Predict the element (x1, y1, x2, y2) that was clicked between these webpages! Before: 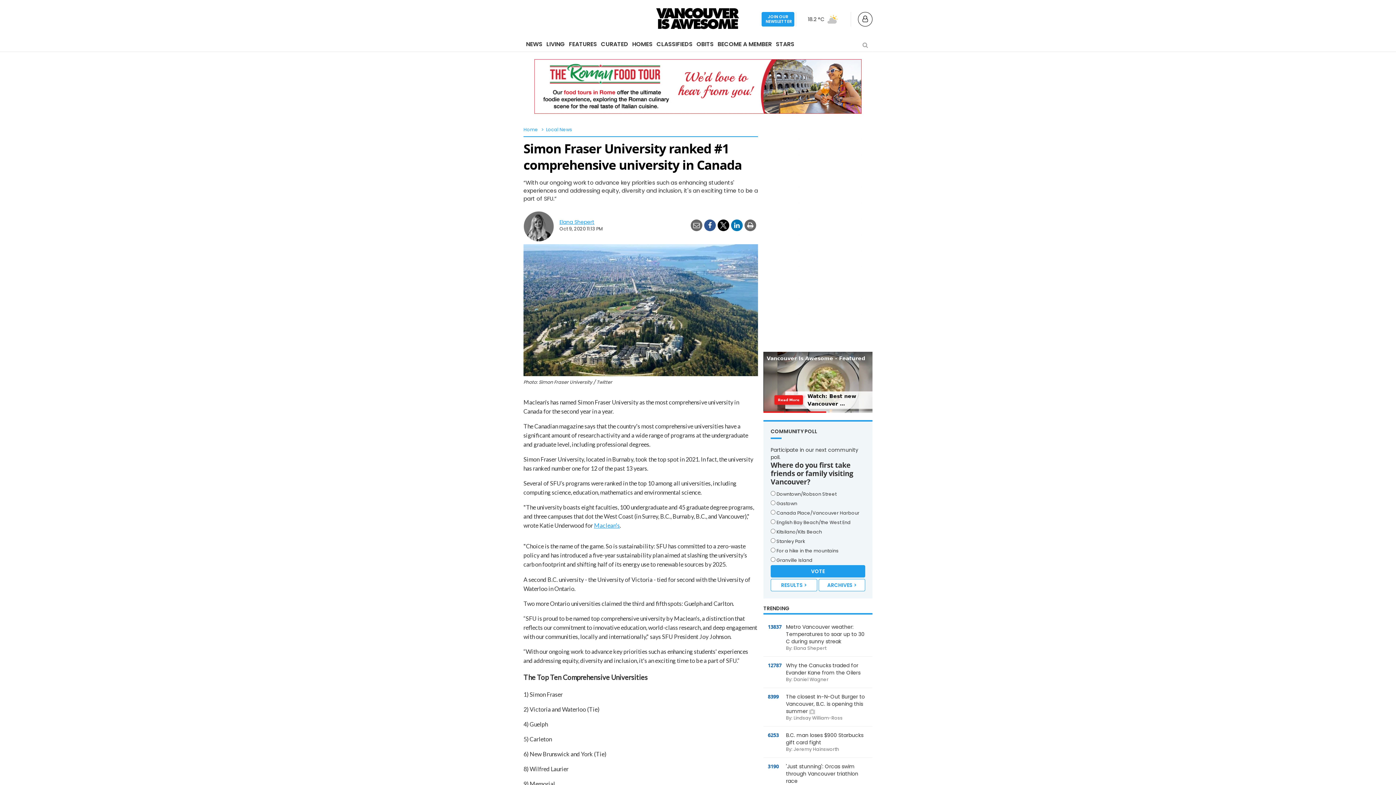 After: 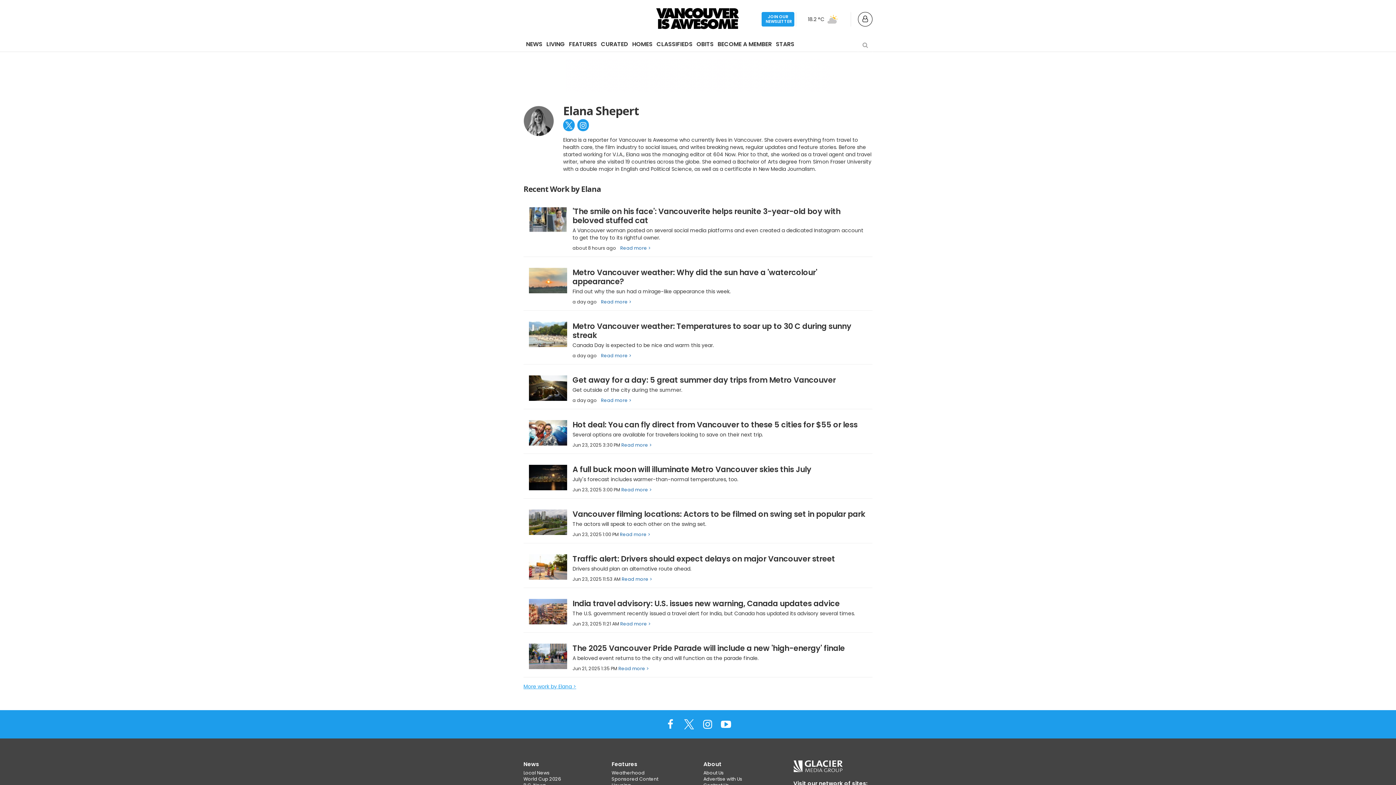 Action: bbox: (523, 210, 559, 240)